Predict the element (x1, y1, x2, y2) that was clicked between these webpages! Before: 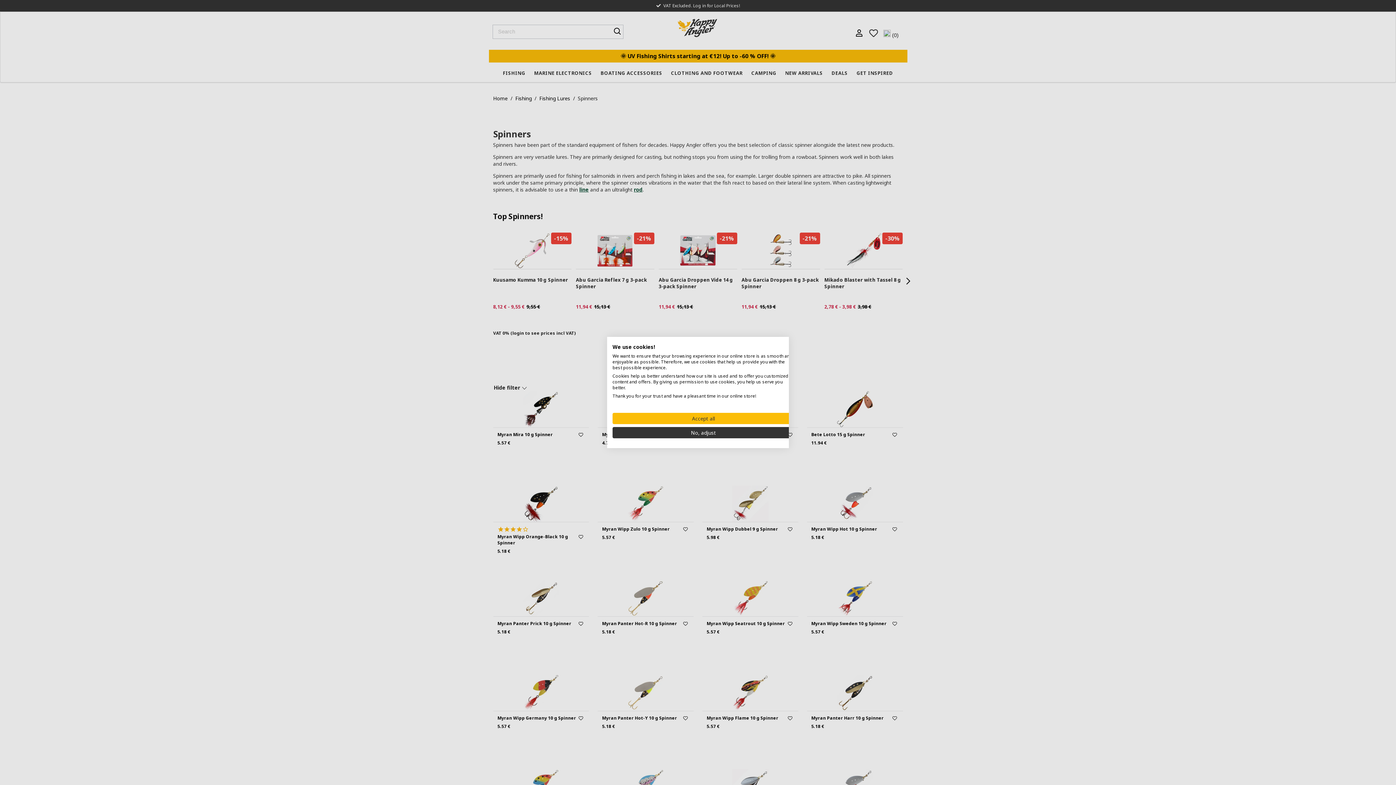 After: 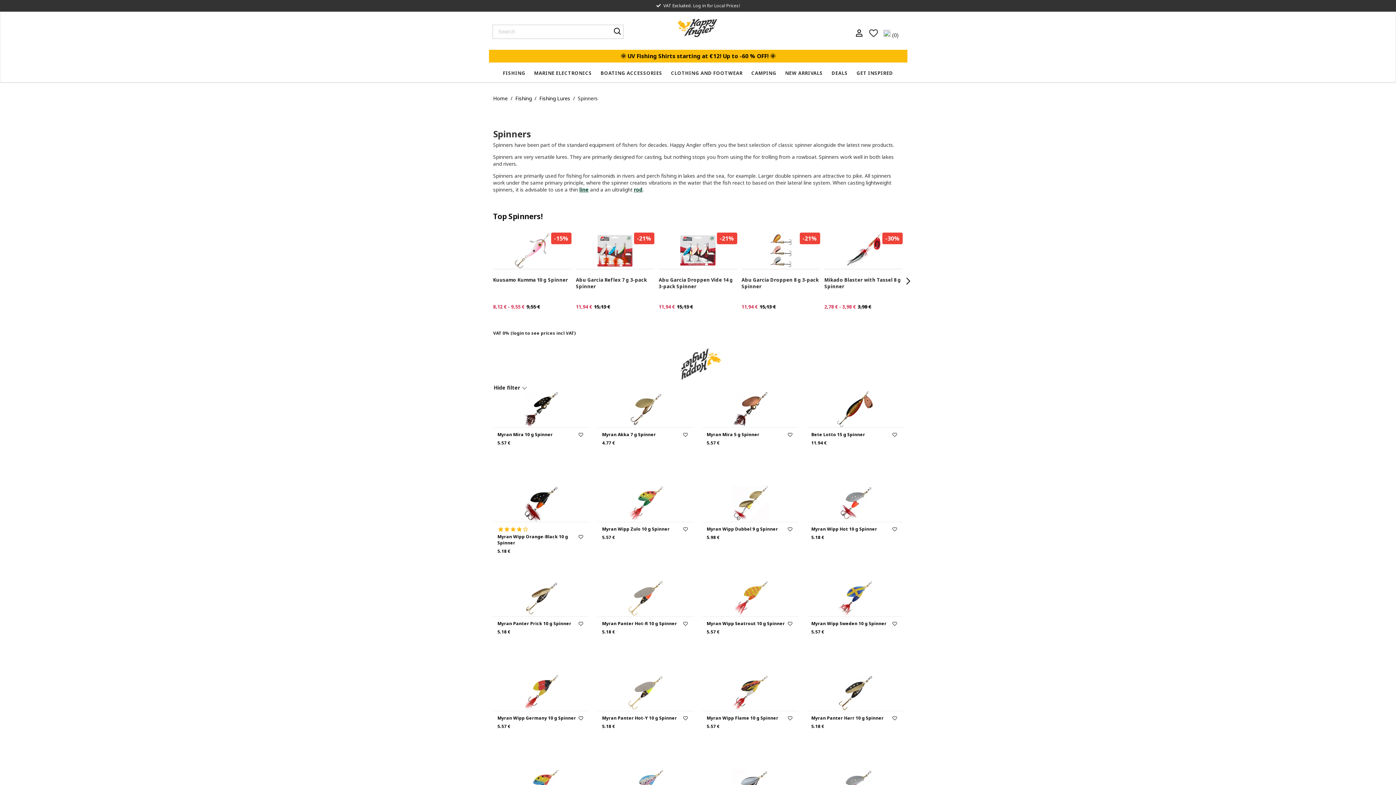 Action: bbox: (612, 413, 794, 424) label: Accept all cookies